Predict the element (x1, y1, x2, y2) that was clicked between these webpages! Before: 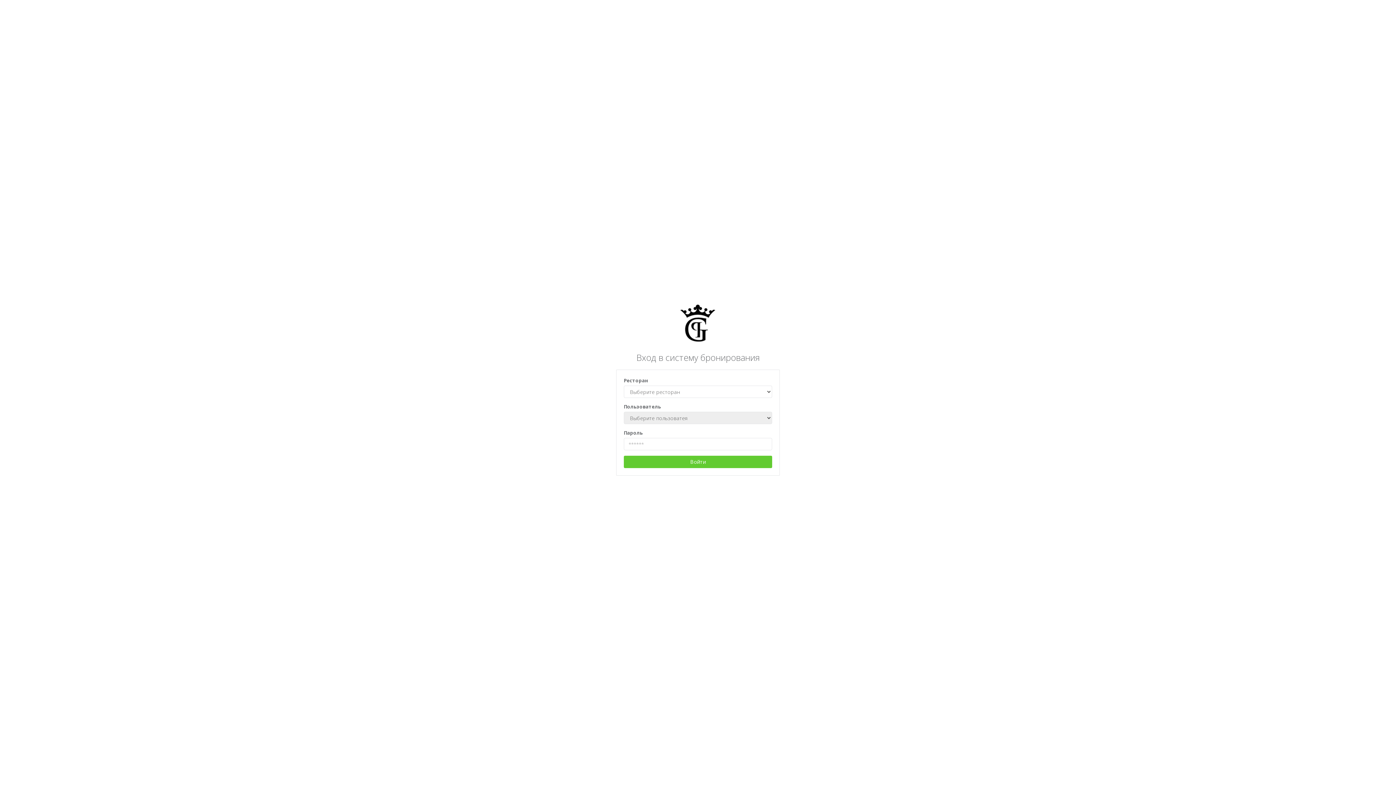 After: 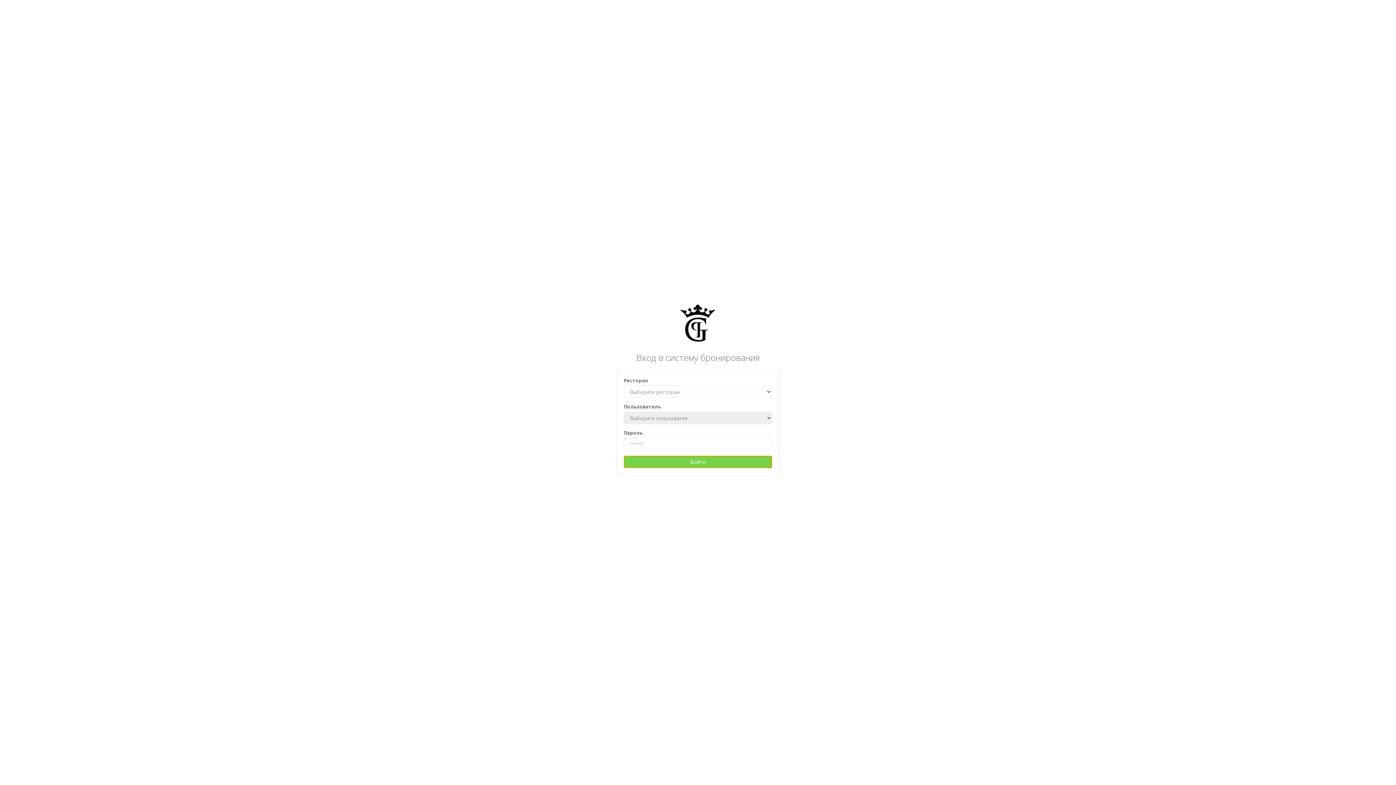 Action: bbox: (624, 456, 772, 468) label: Войти